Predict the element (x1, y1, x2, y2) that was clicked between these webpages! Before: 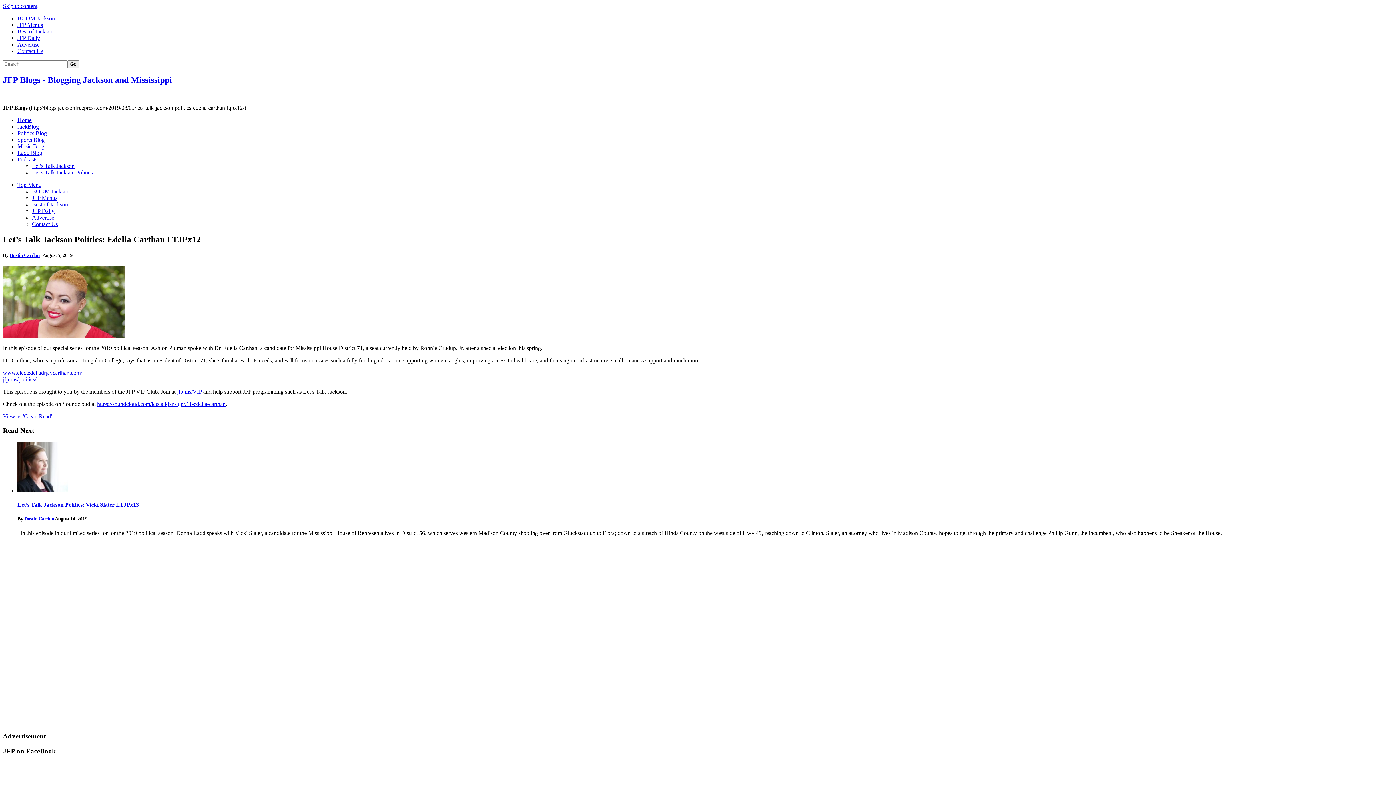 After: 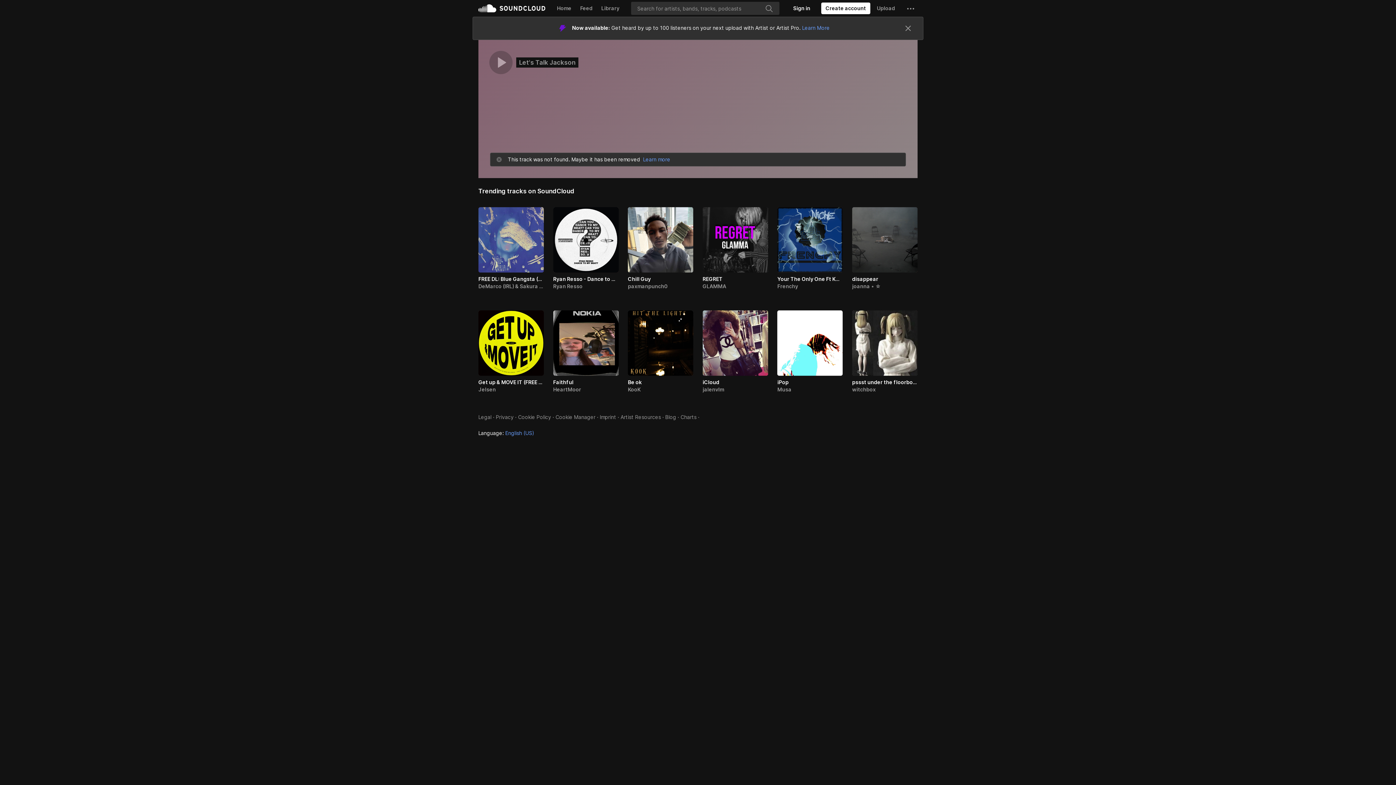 Action: bbox: (97, 401, 225, 407) label: https://soundcloud.com/letstalkjxn/ltjpx11-edelia-carthan